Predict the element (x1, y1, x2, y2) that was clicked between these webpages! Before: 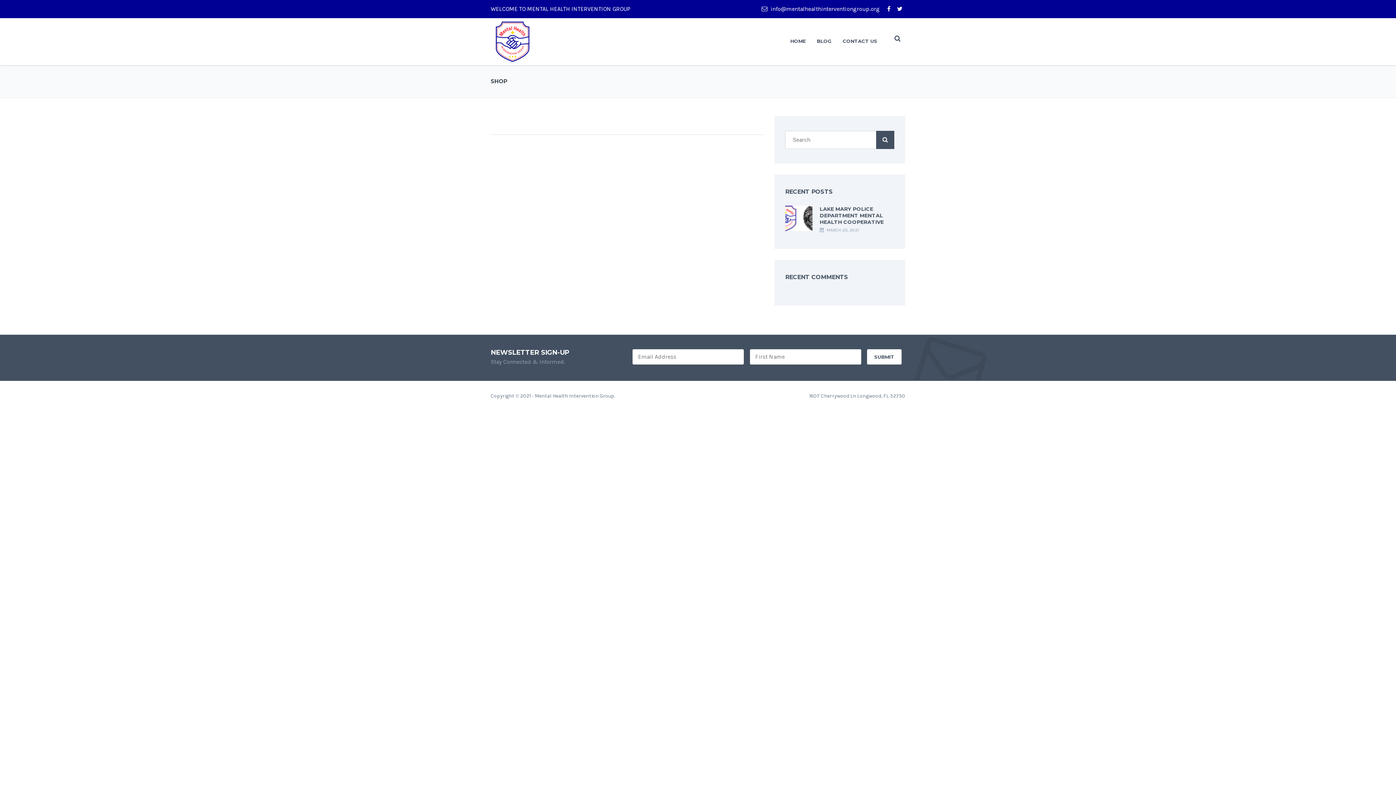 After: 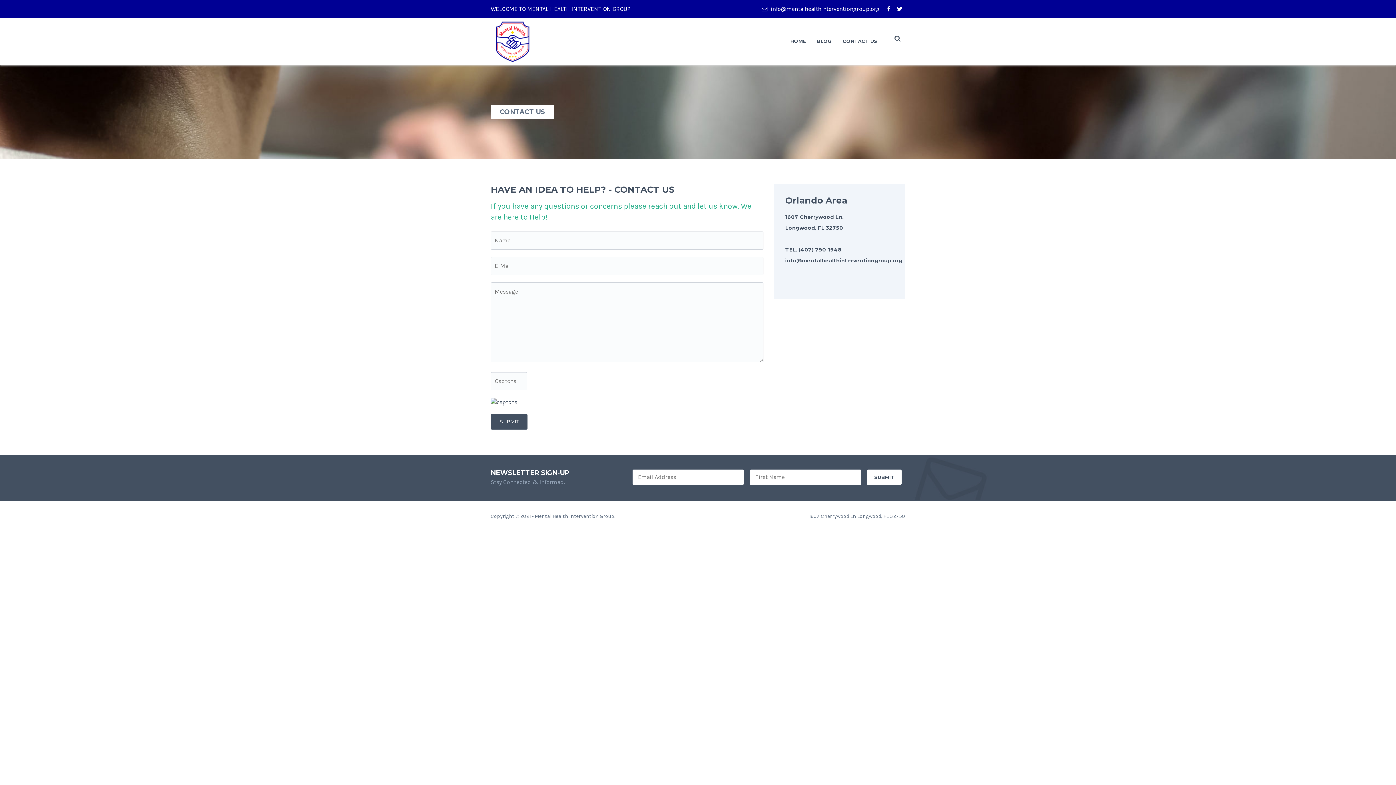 Action: bbox: (837, 31, 882, 50) label: CONTACT US